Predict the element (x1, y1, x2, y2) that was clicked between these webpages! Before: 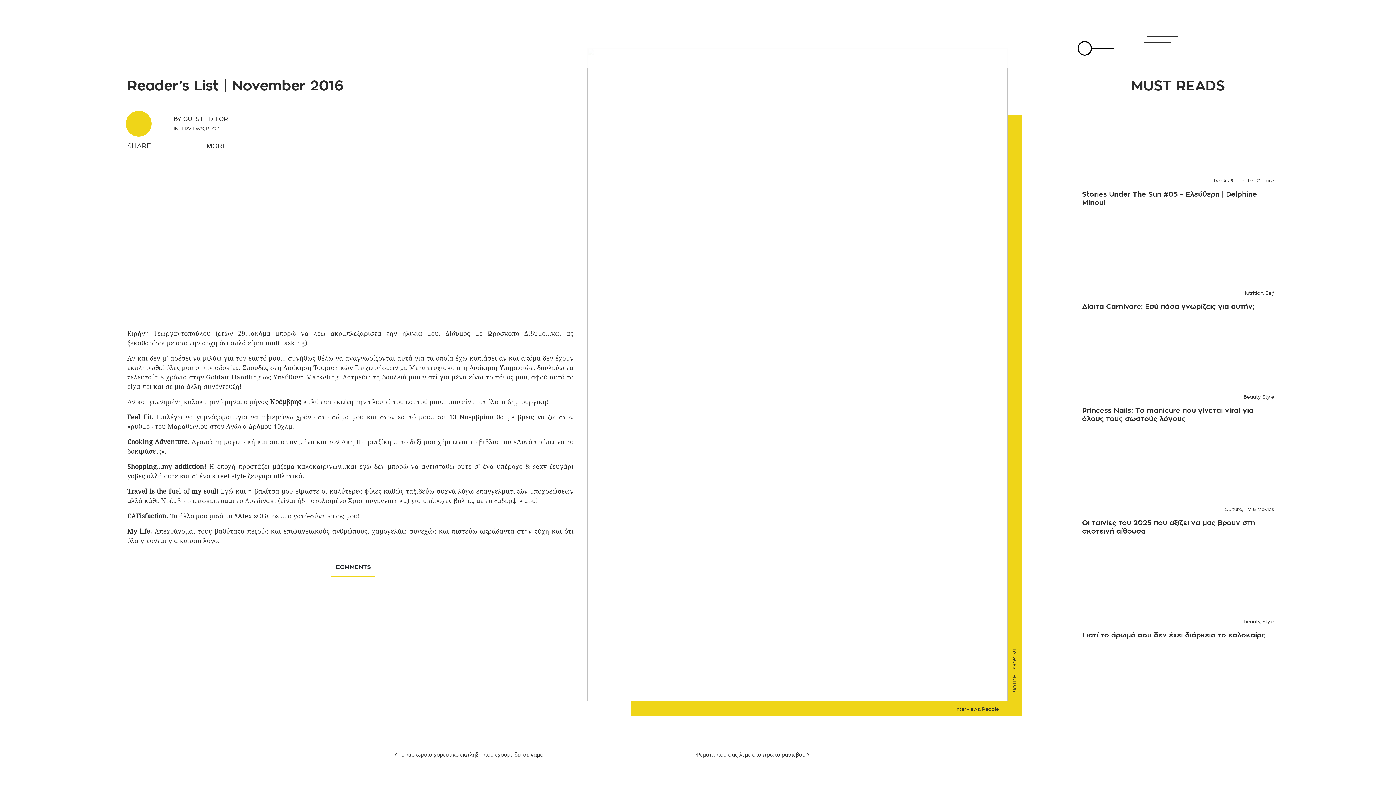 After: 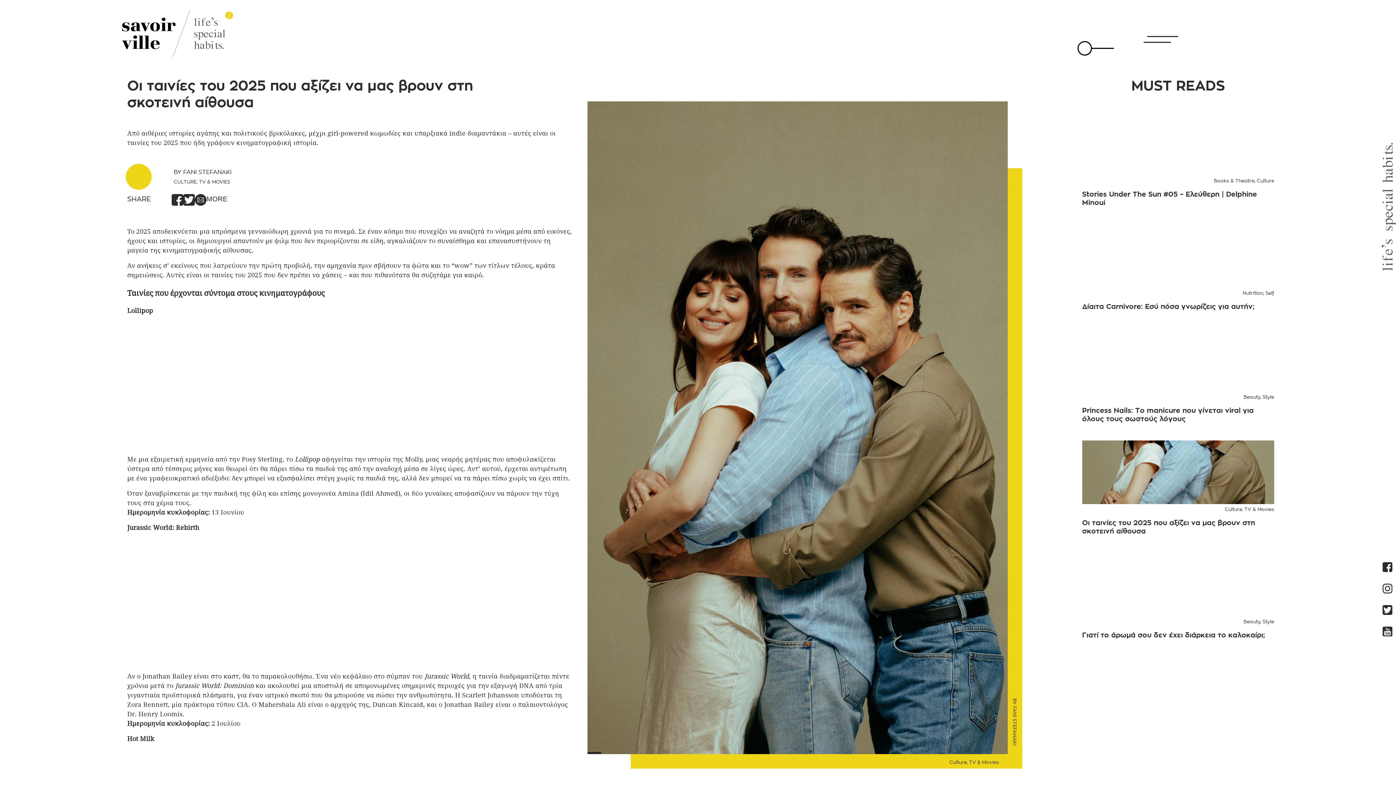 Action: bbox: (1082, 440, 1274, 504)